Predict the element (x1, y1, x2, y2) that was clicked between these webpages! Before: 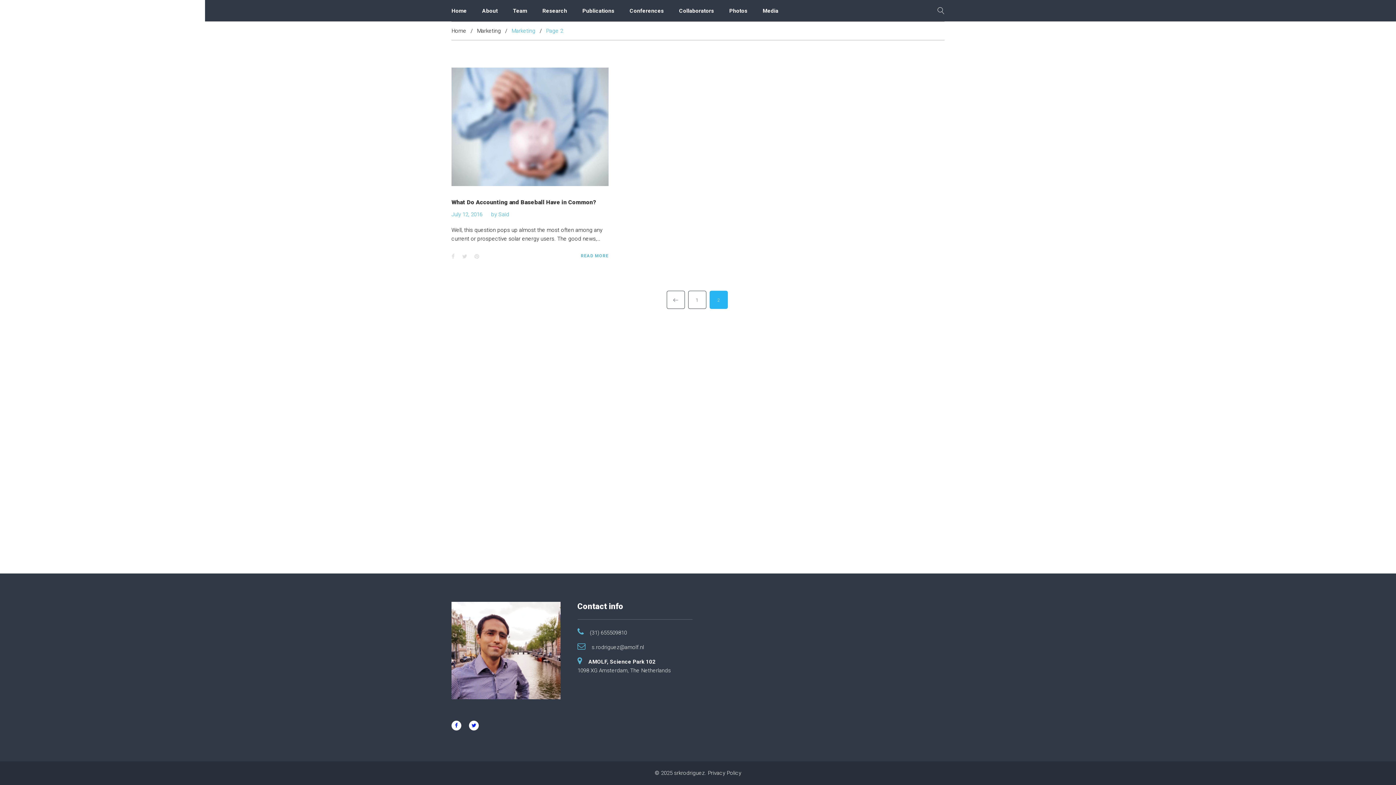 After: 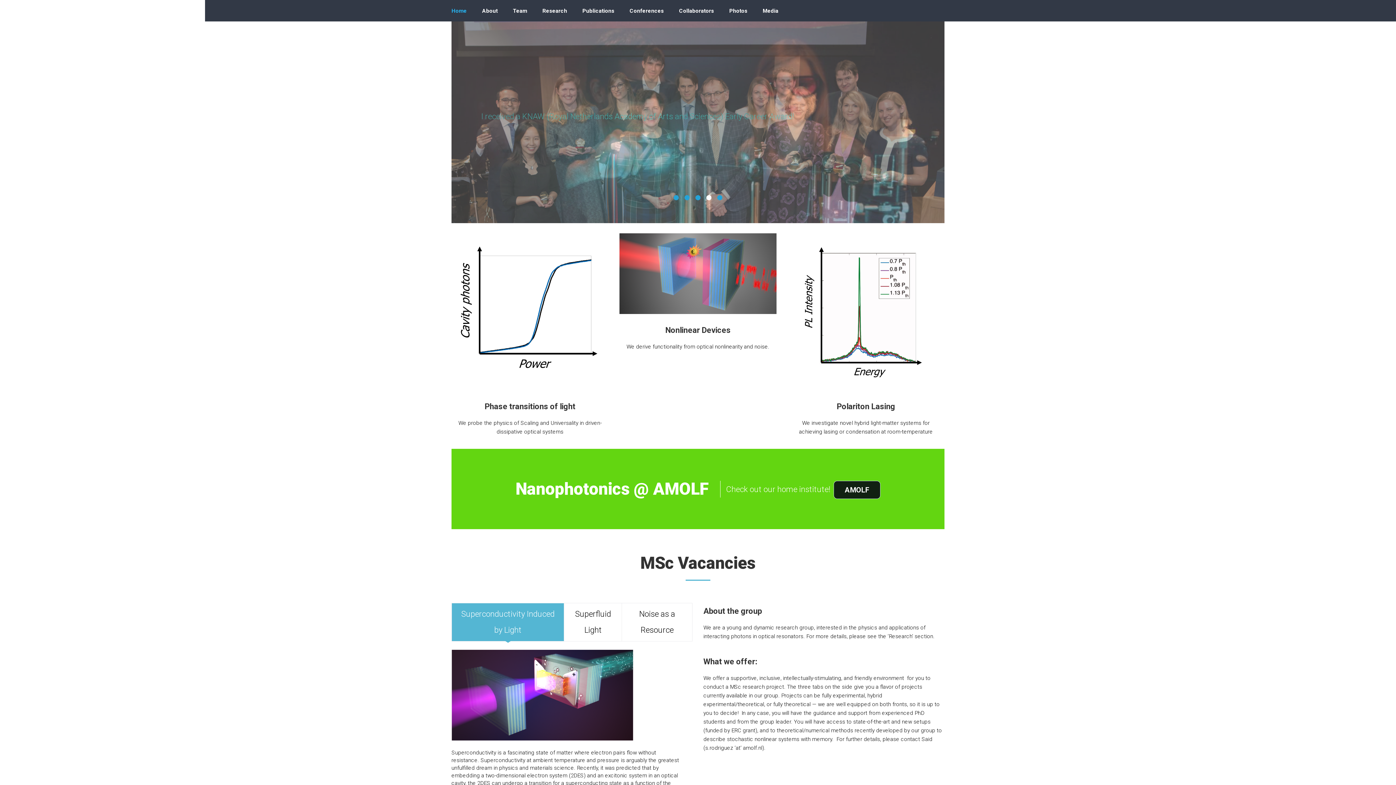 Action: label: Home bbox: (451, 4, 466, 16)